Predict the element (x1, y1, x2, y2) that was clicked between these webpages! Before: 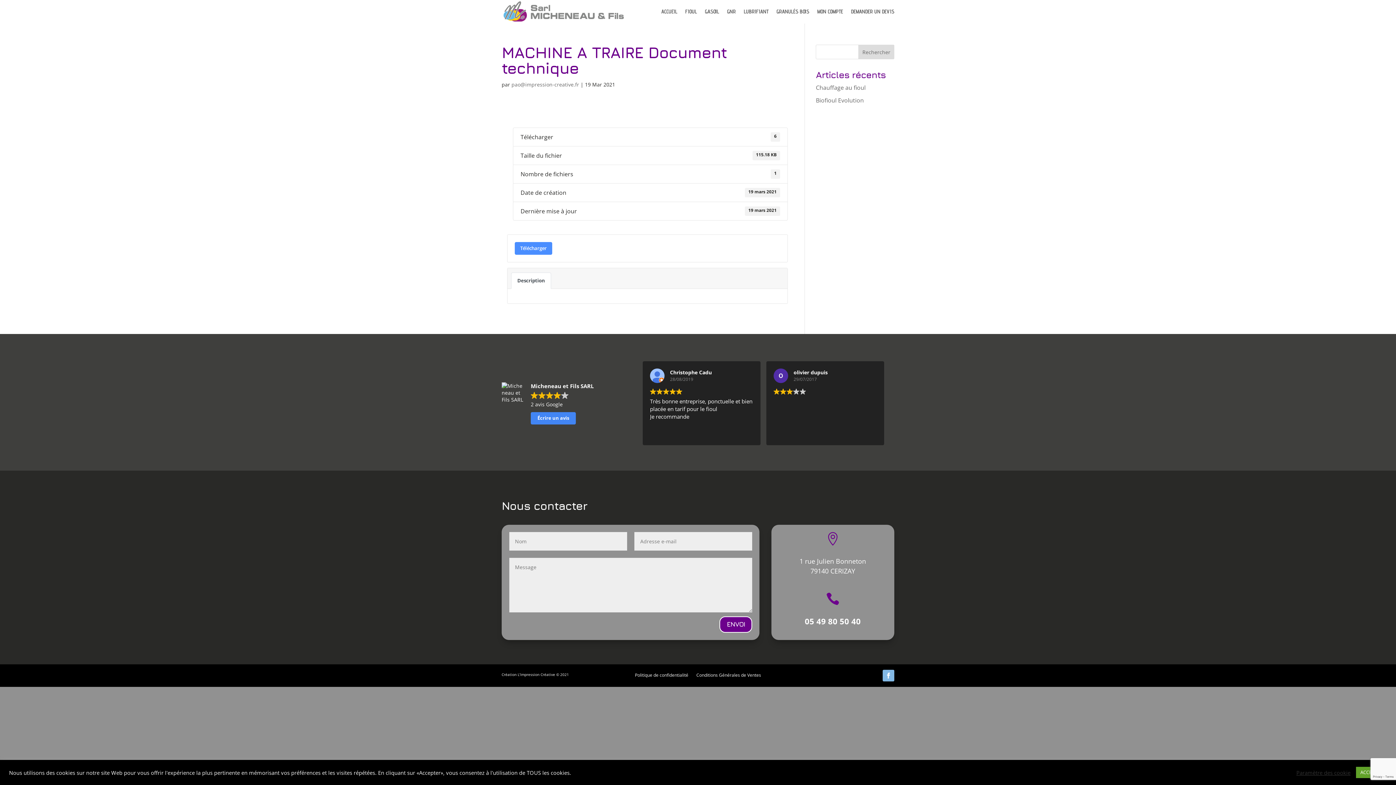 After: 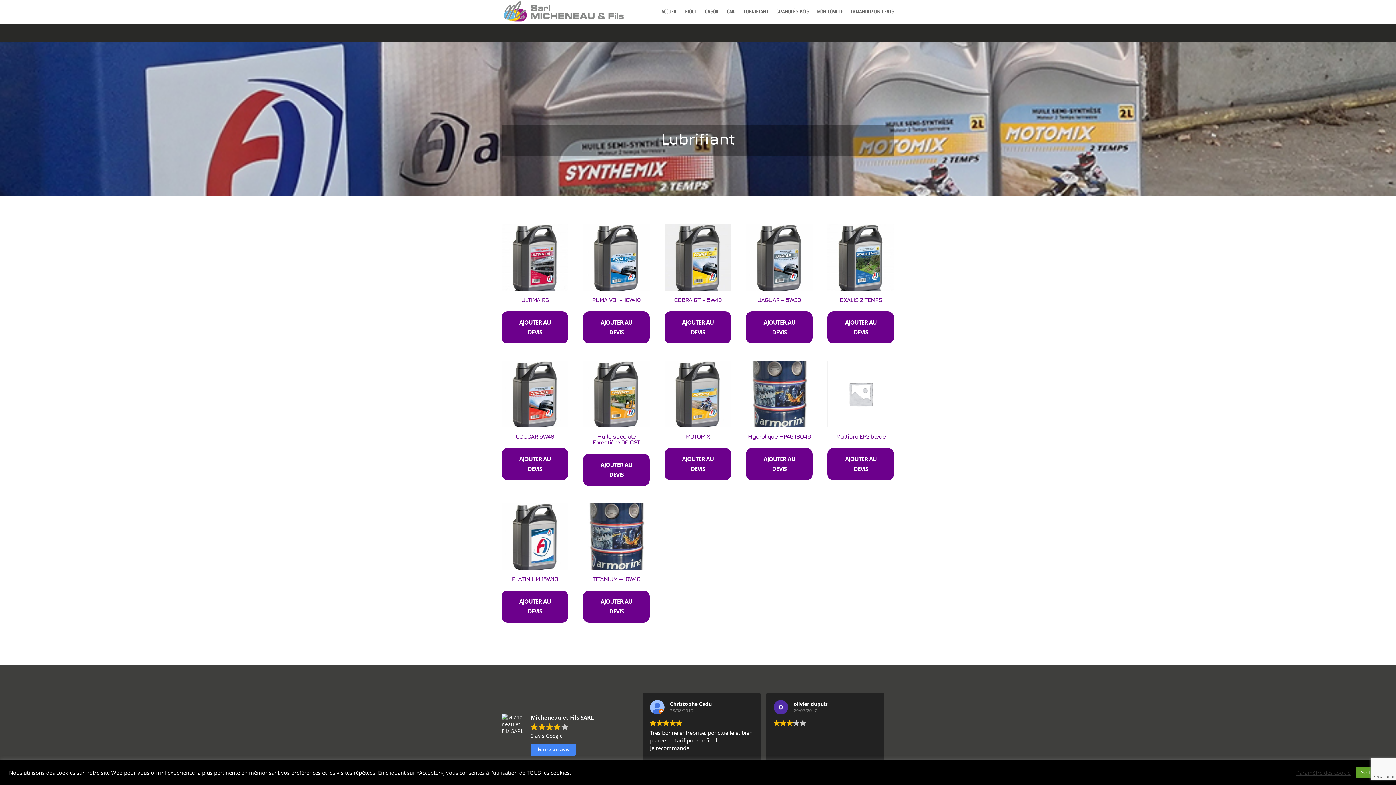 Action: label: LUBRIFIANT bbox: (743, 9, 768, 17)